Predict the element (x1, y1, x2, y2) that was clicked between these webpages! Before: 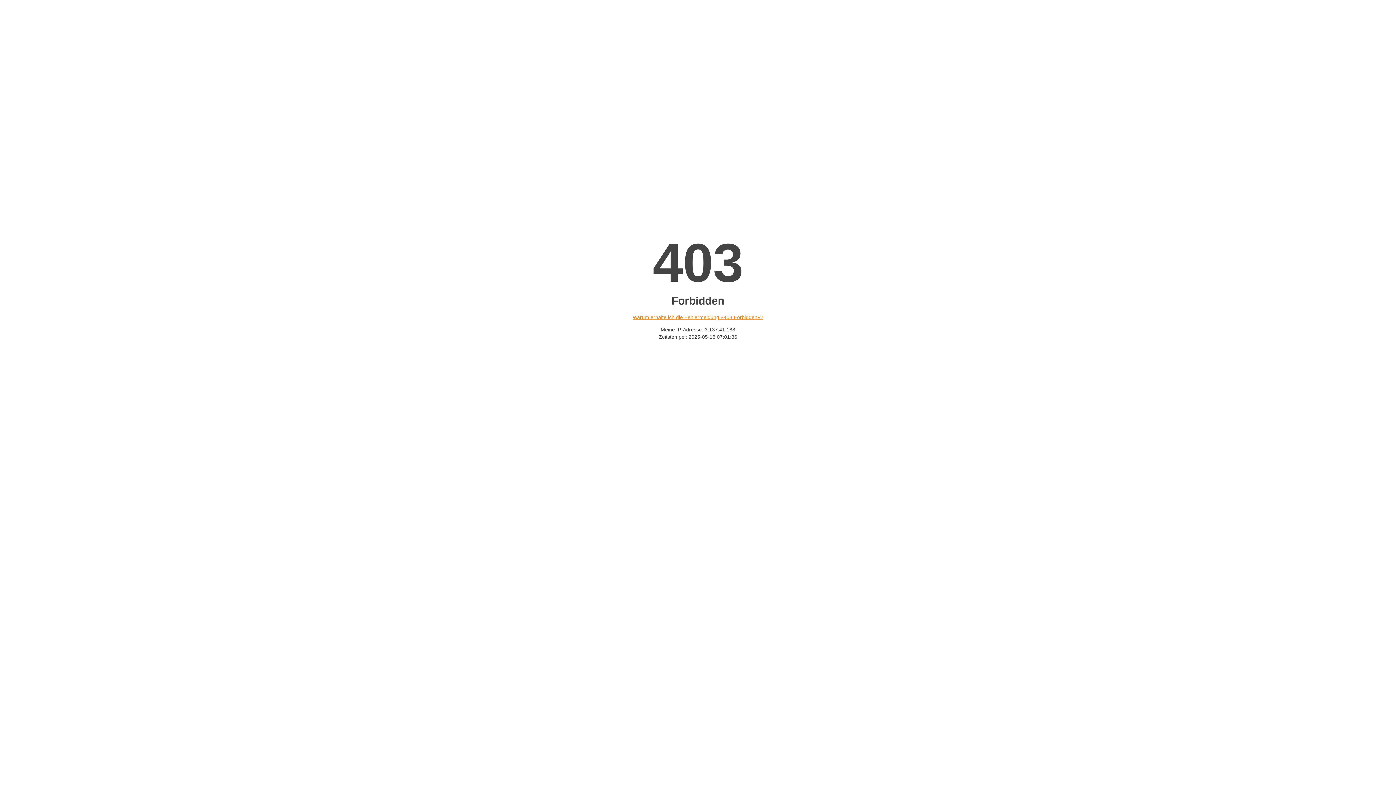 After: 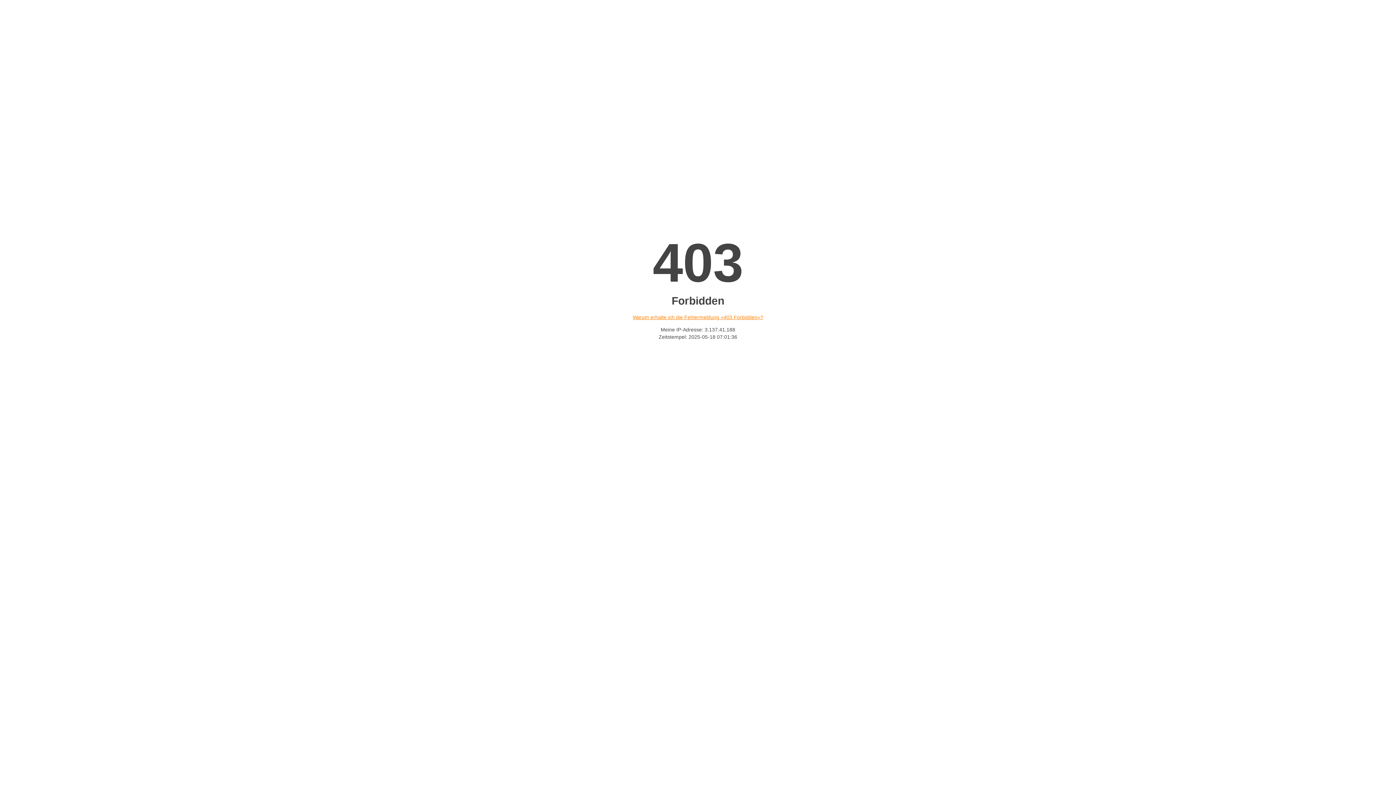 Action: label: Warum erhalte ich die Fehlermeldung «403 Forbidden»? bbox: (632, 314, 763, 320)